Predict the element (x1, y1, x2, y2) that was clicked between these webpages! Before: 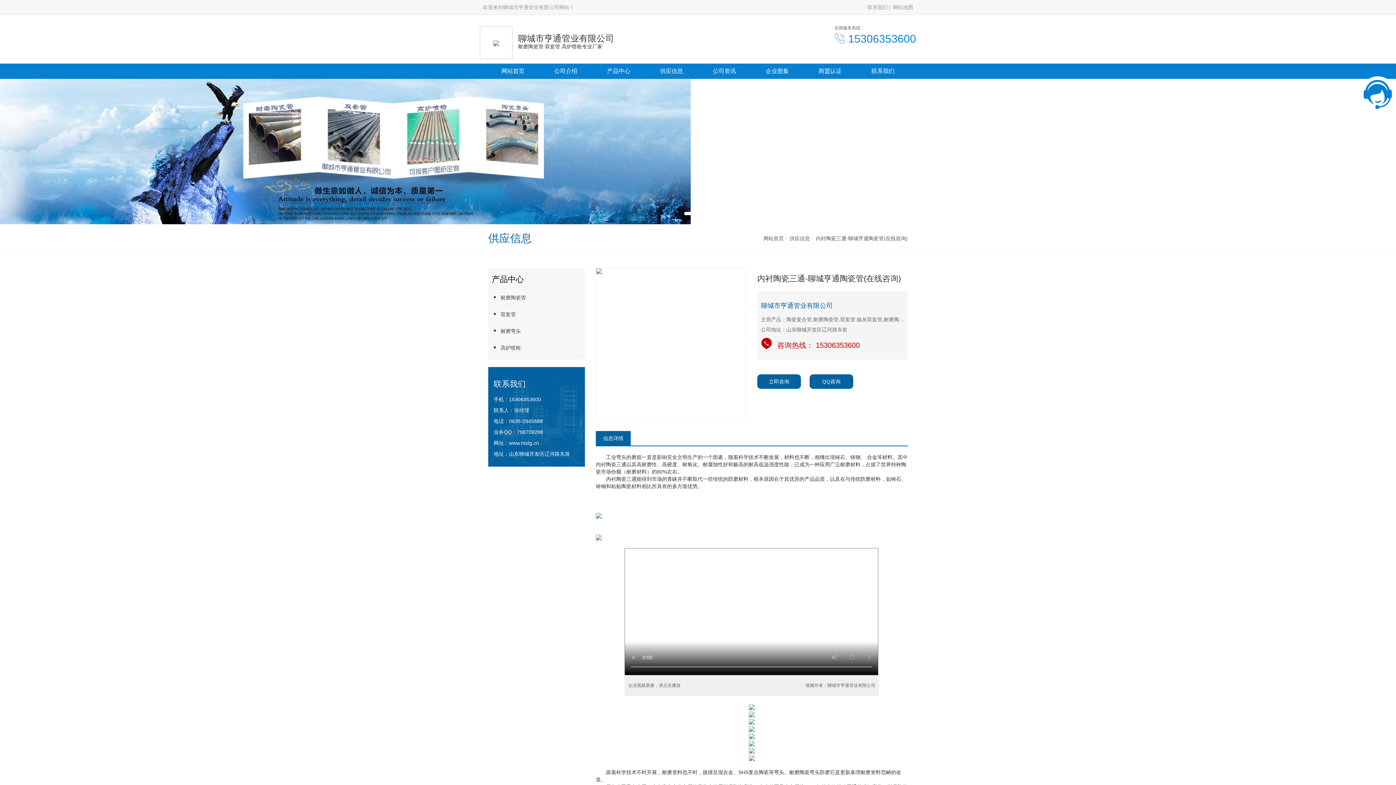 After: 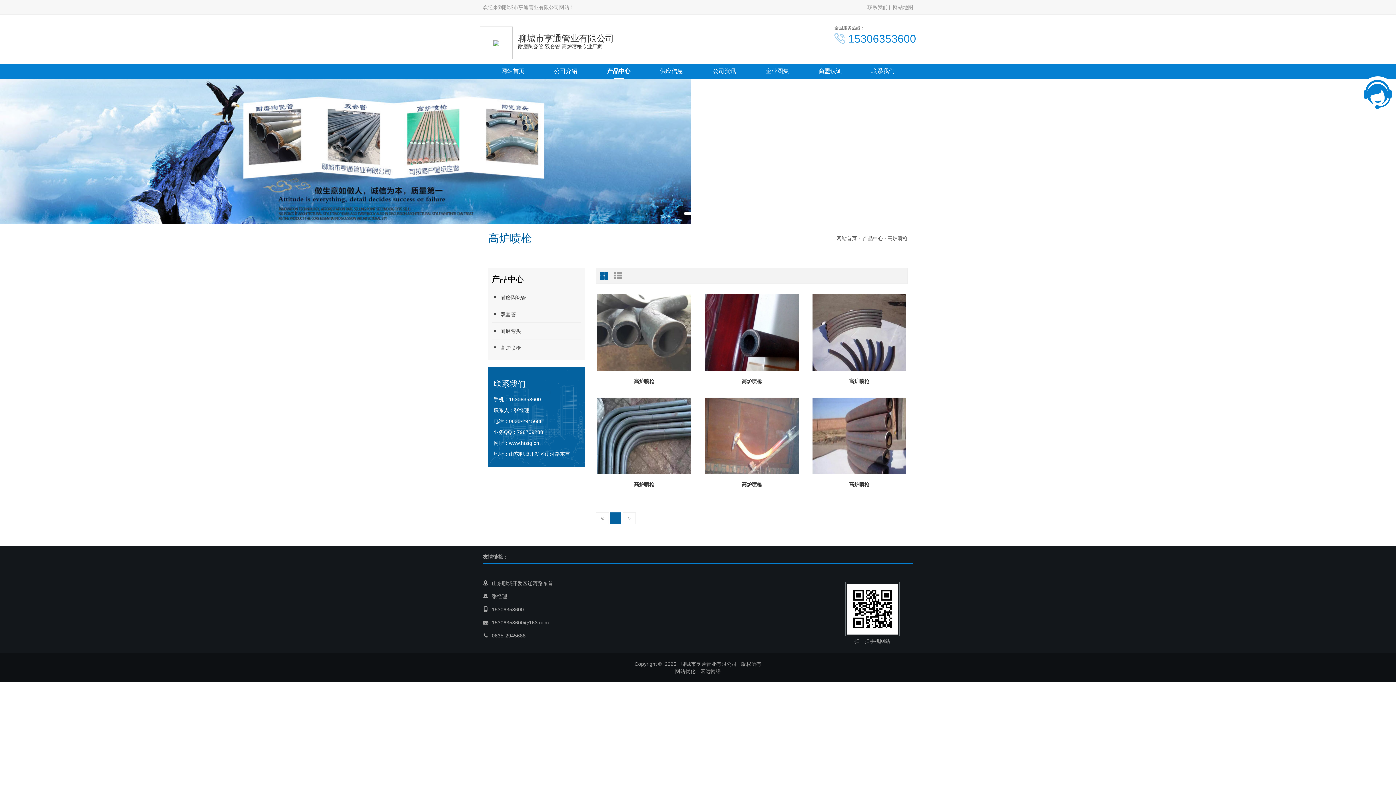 Action: label: 高炉喷枪 bbox: (492, 339, 581, 356)